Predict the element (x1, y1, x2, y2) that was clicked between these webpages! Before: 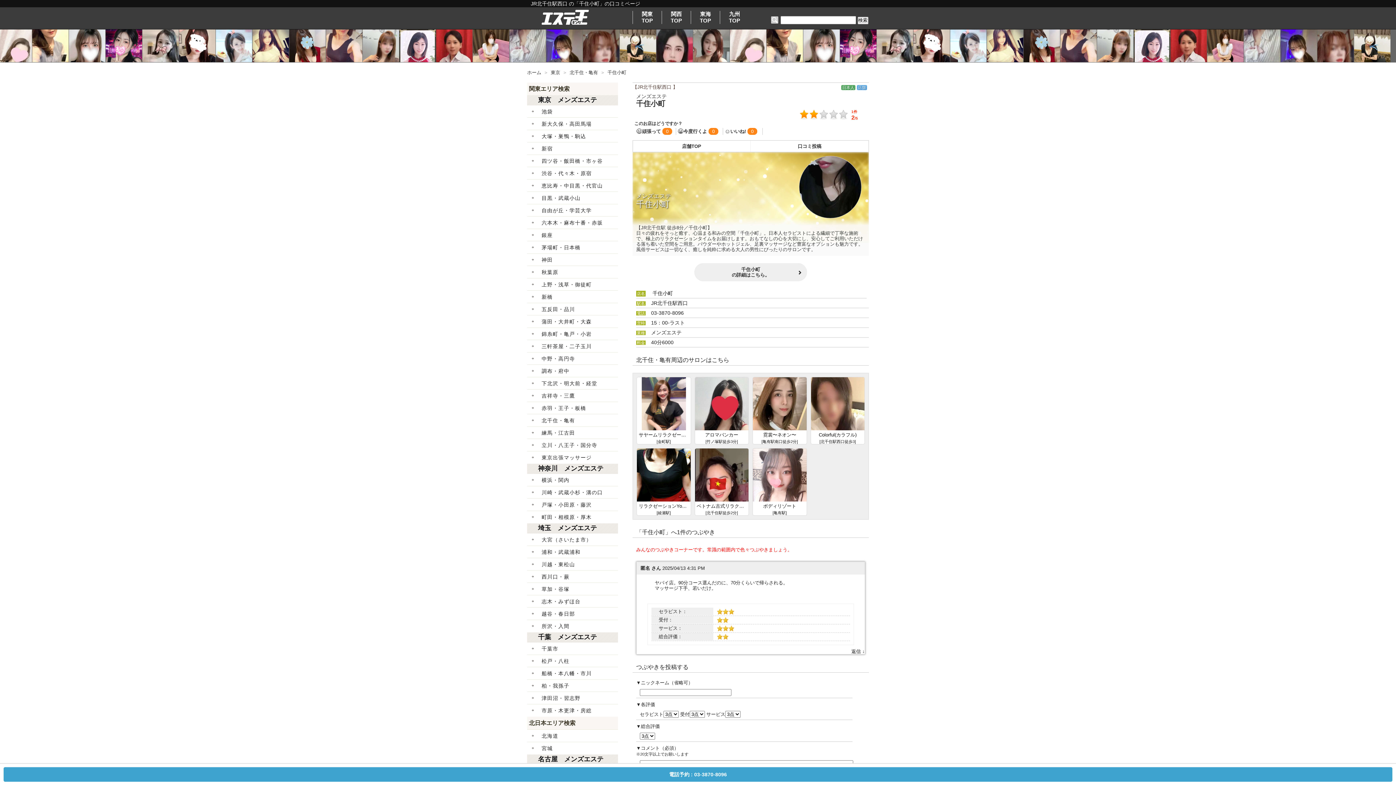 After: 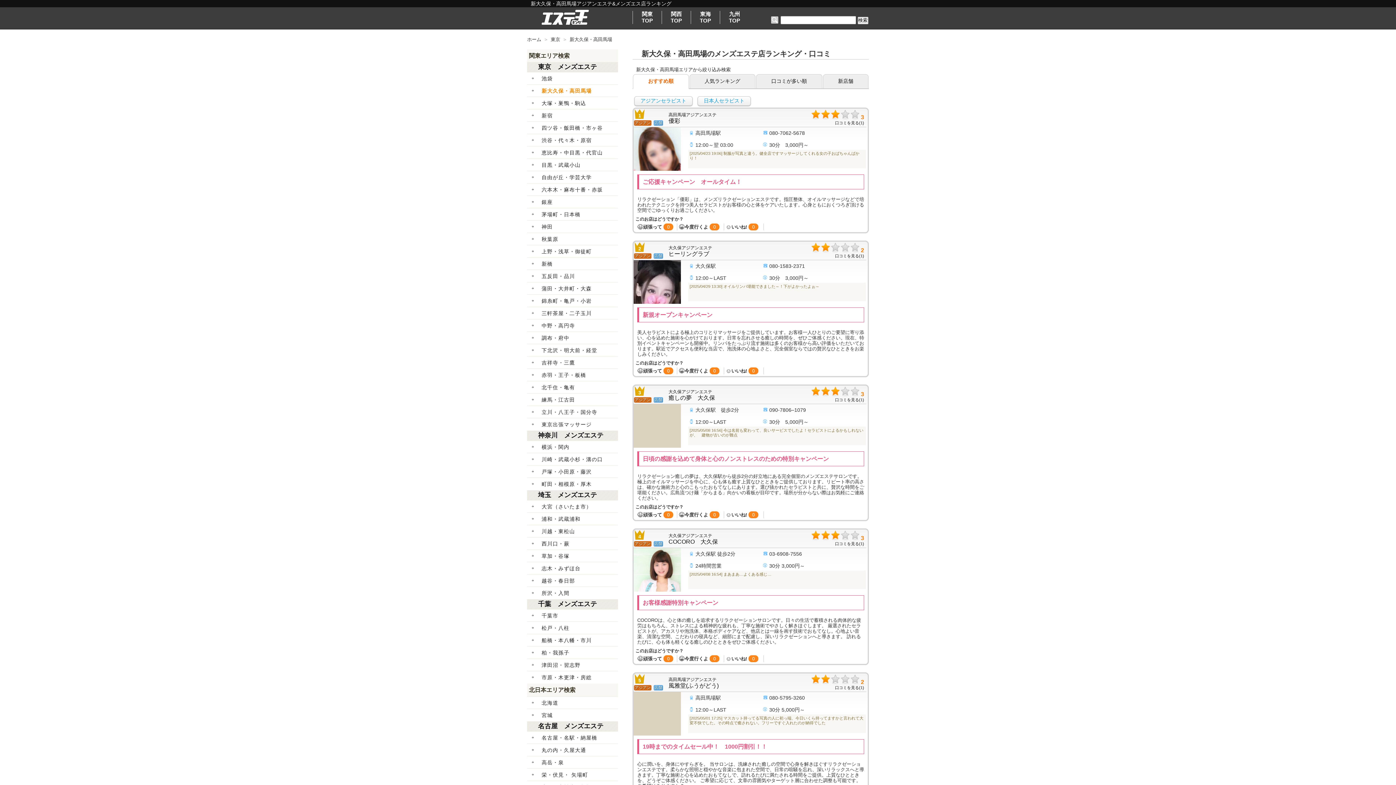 Action: bbox: (527, 117, 618, 129) label: 新大久保・高田馬場